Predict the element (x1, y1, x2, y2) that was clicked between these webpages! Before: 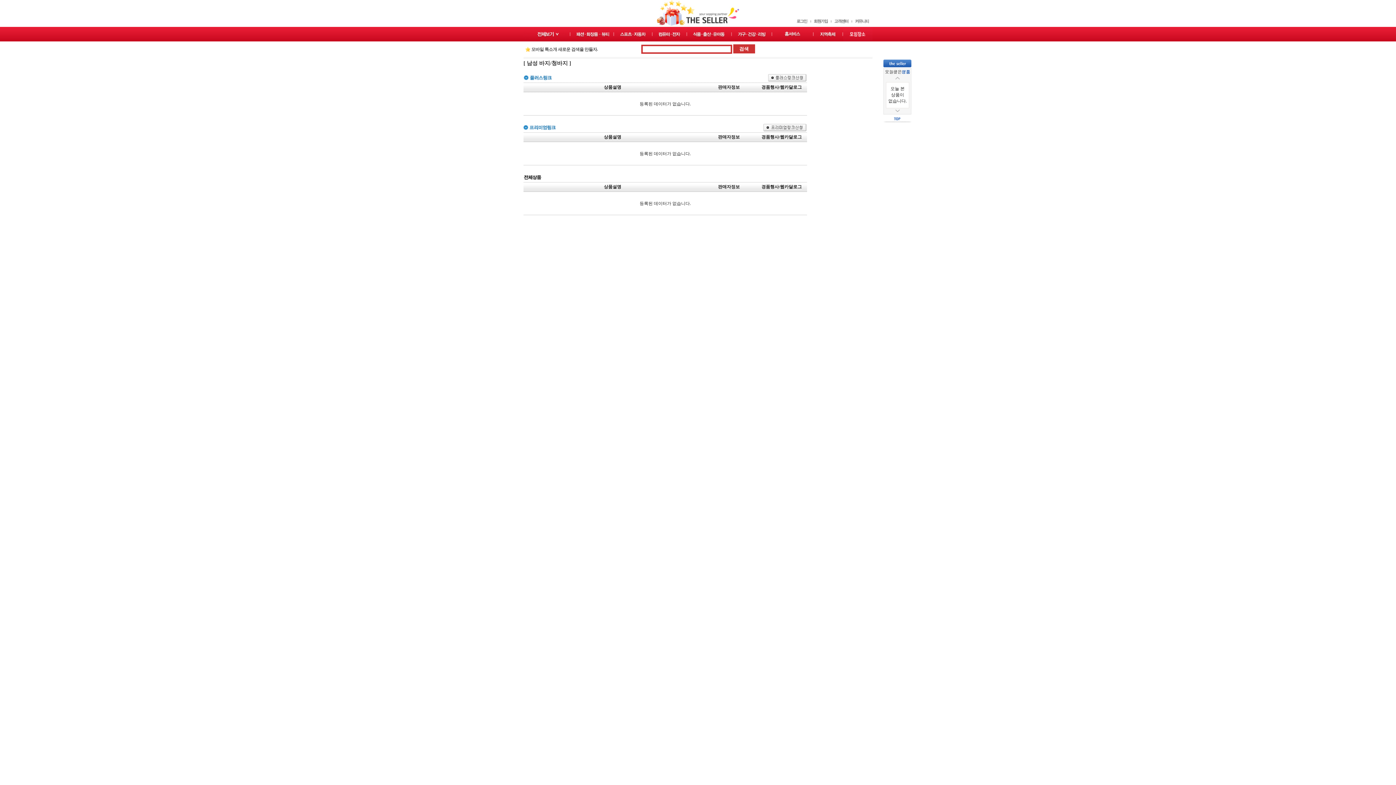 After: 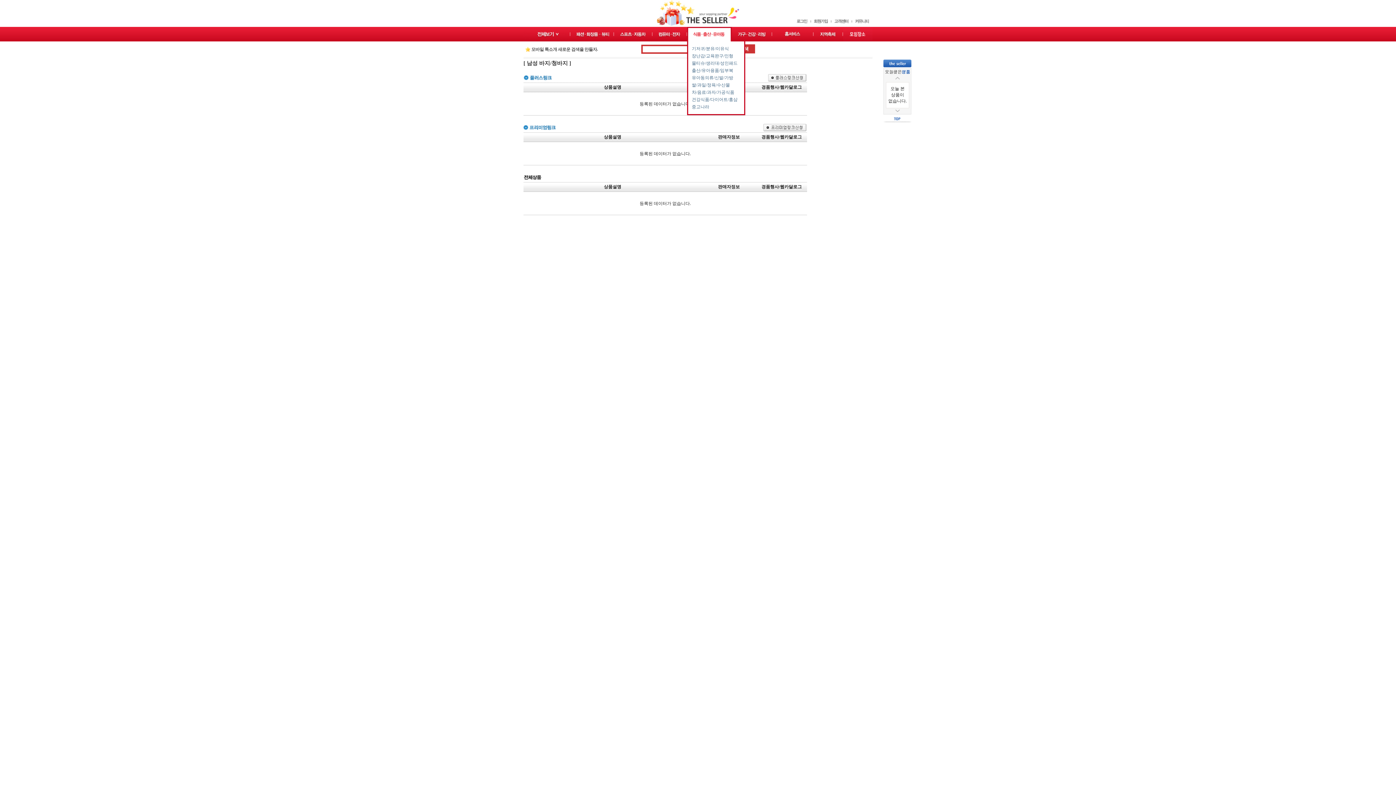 Action: bbox: (687, 37, 732, 42)